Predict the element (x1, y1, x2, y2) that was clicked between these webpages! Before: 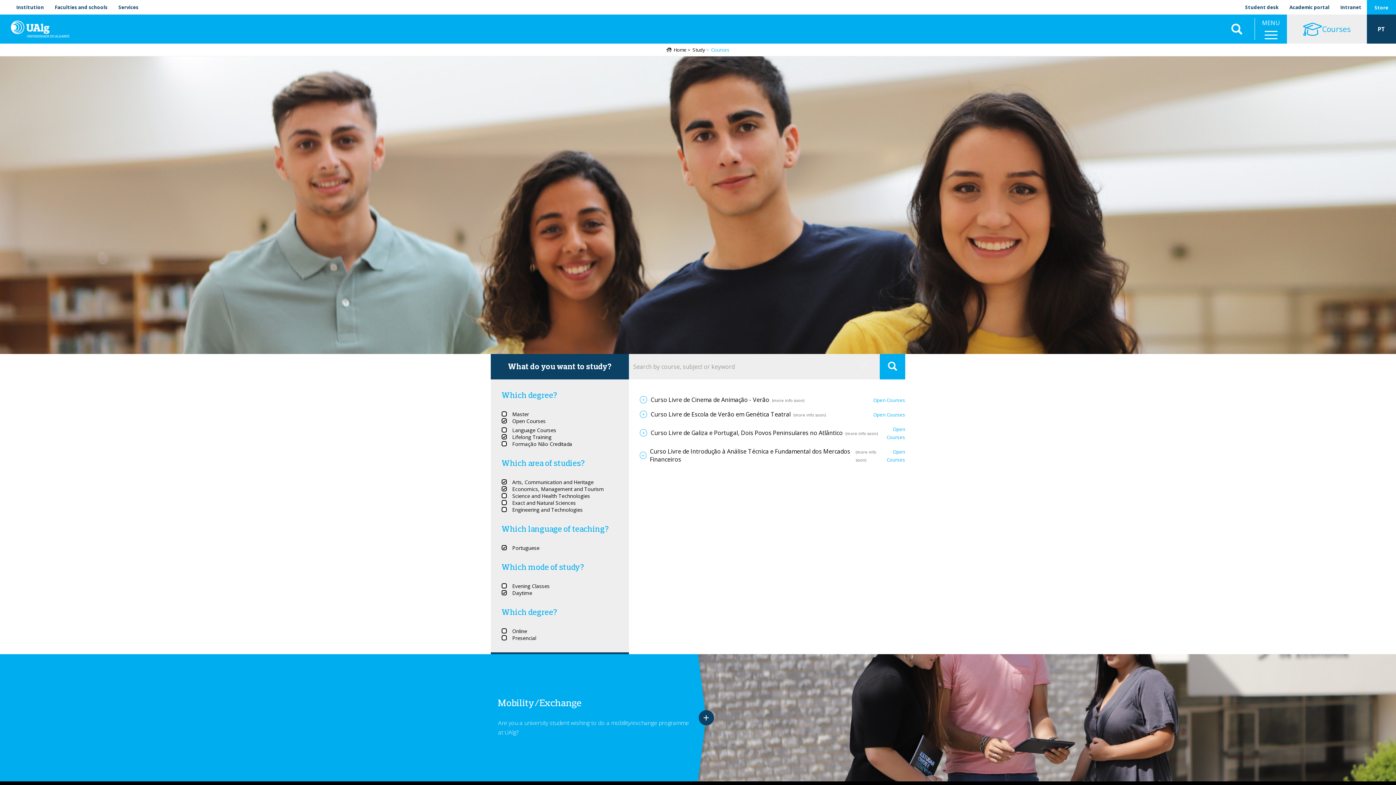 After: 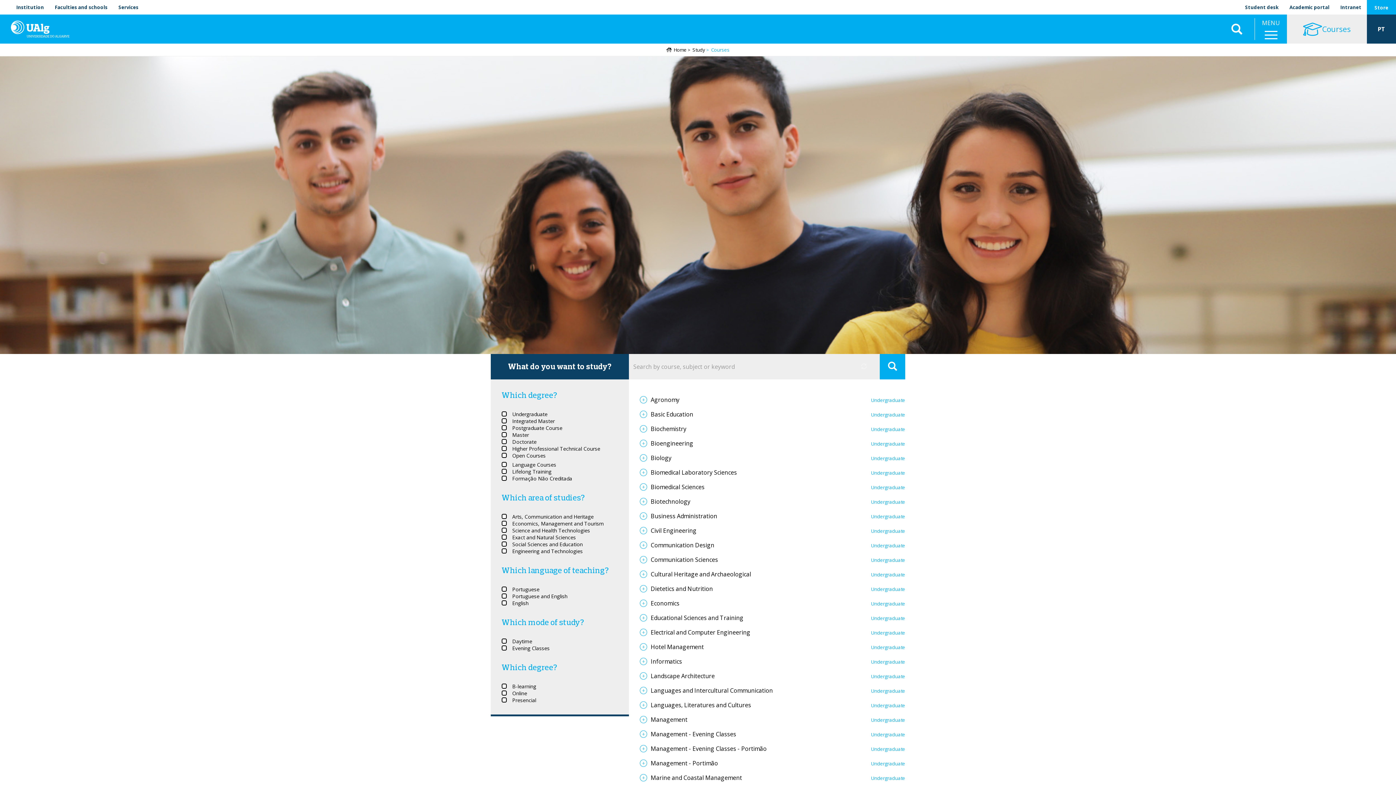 Action: bbox: (879, 354, 905, 379) label: Apply